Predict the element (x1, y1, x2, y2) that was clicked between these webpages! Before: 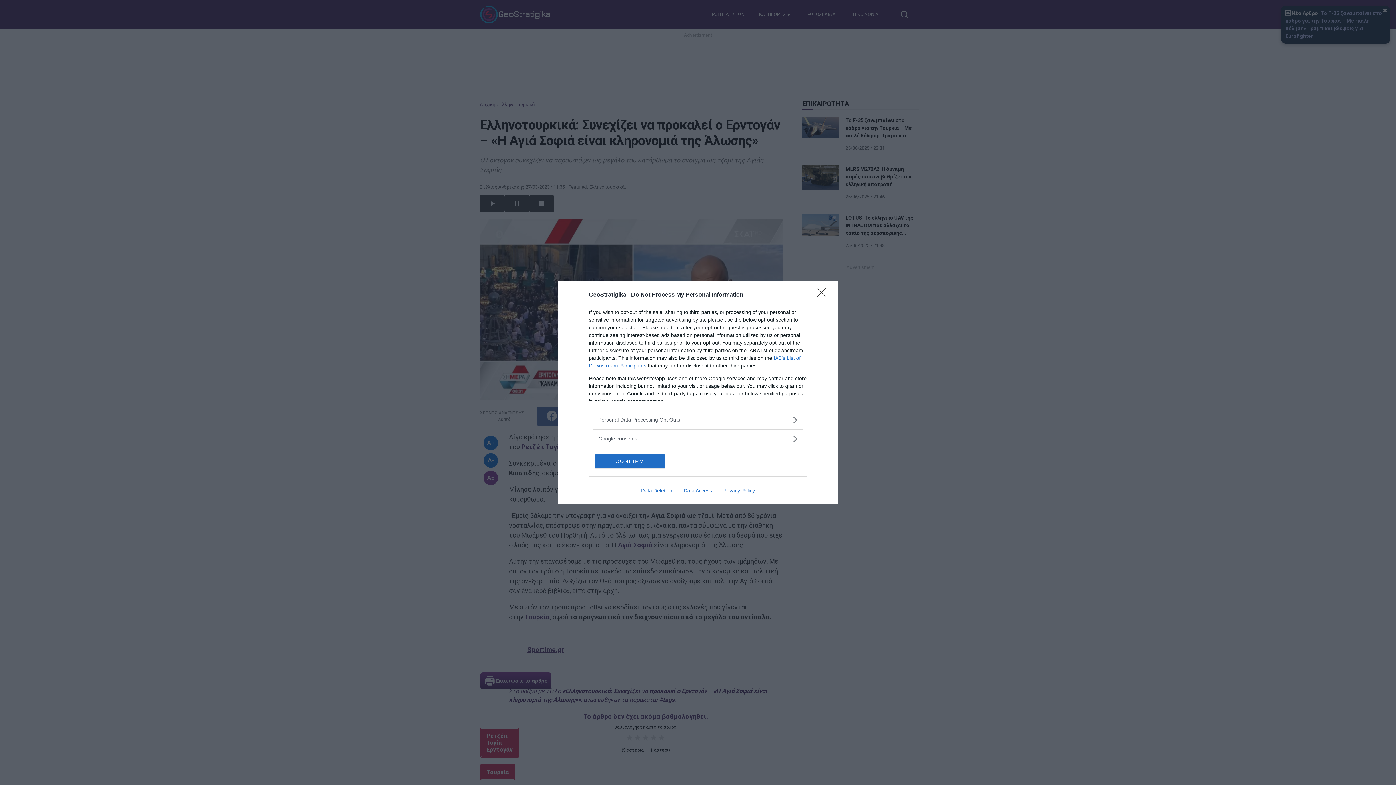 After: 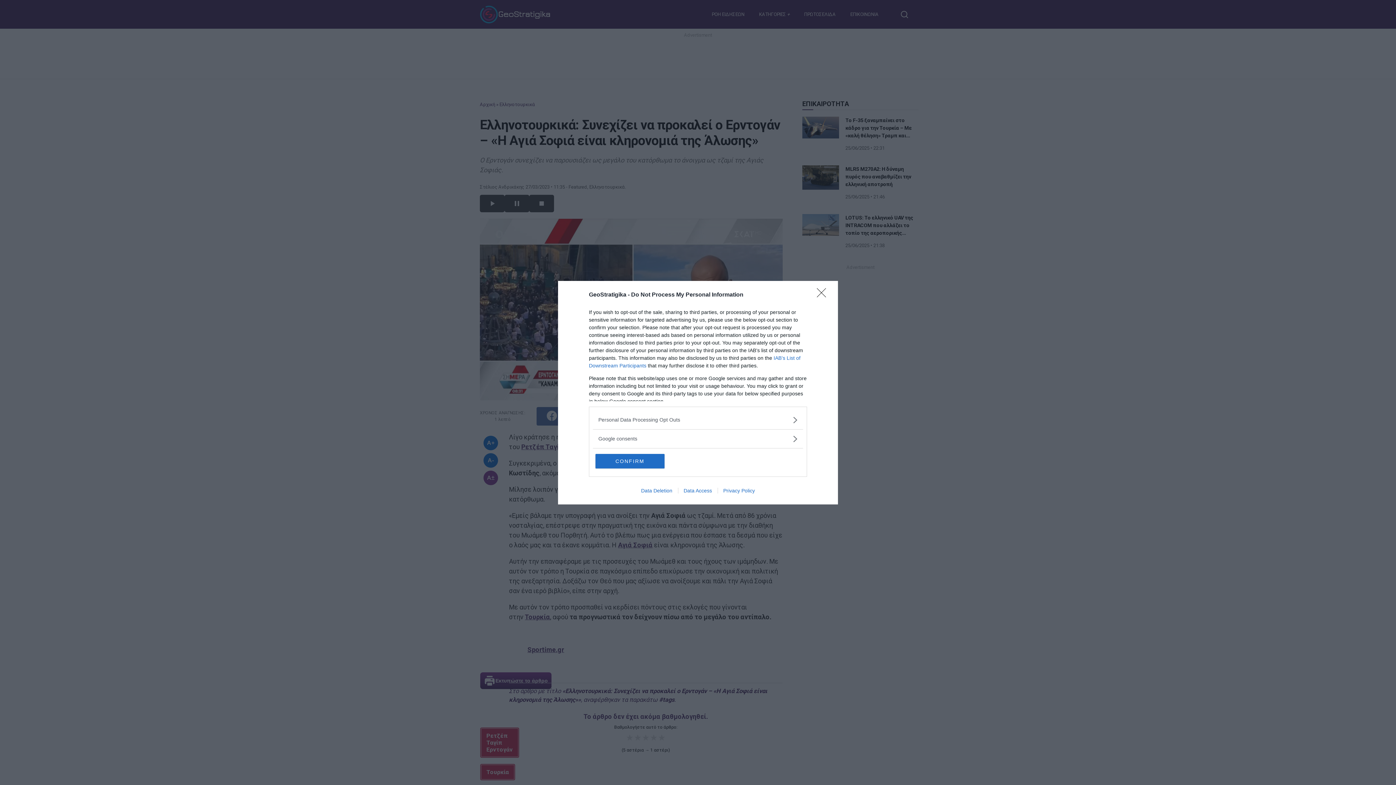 Action: label: Data Deletion bbox: (635, 487, 678, 493)